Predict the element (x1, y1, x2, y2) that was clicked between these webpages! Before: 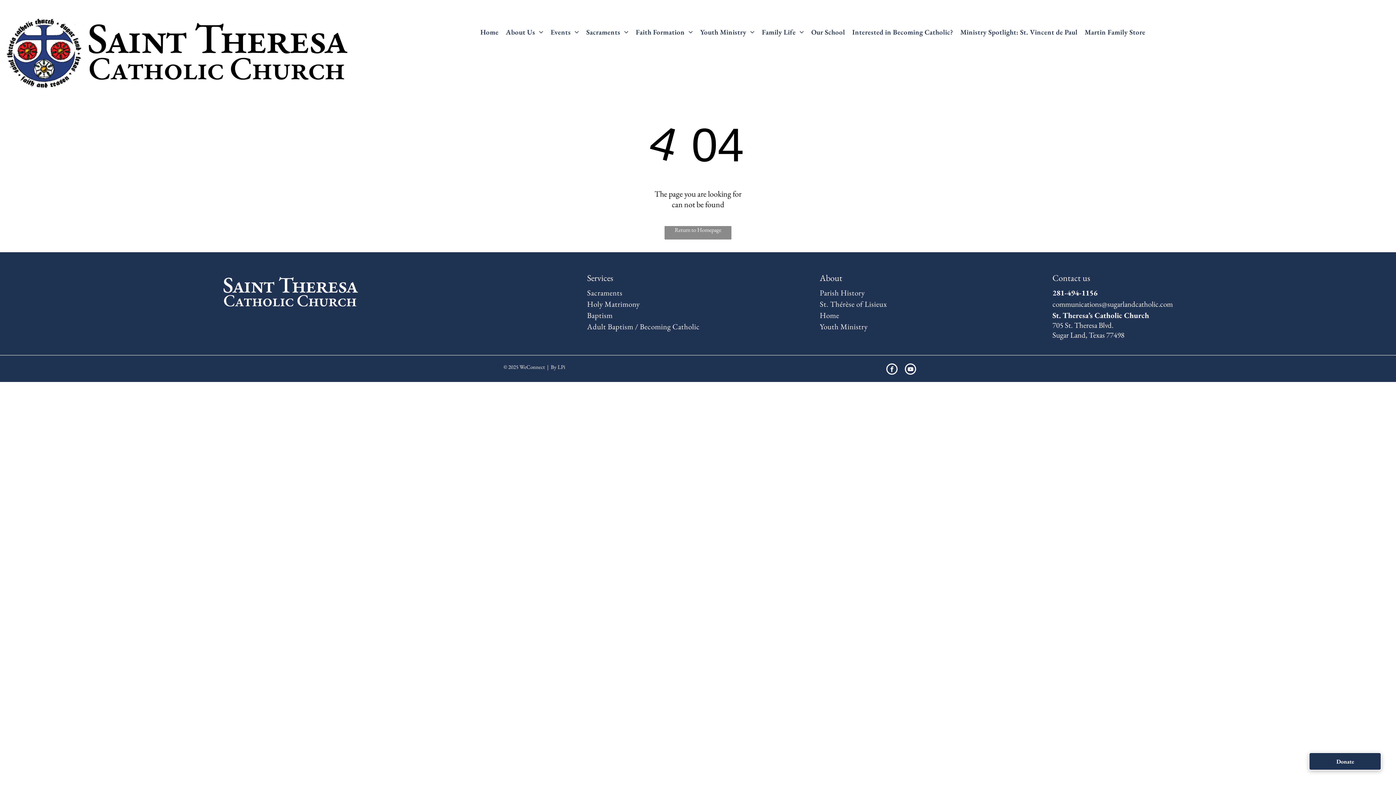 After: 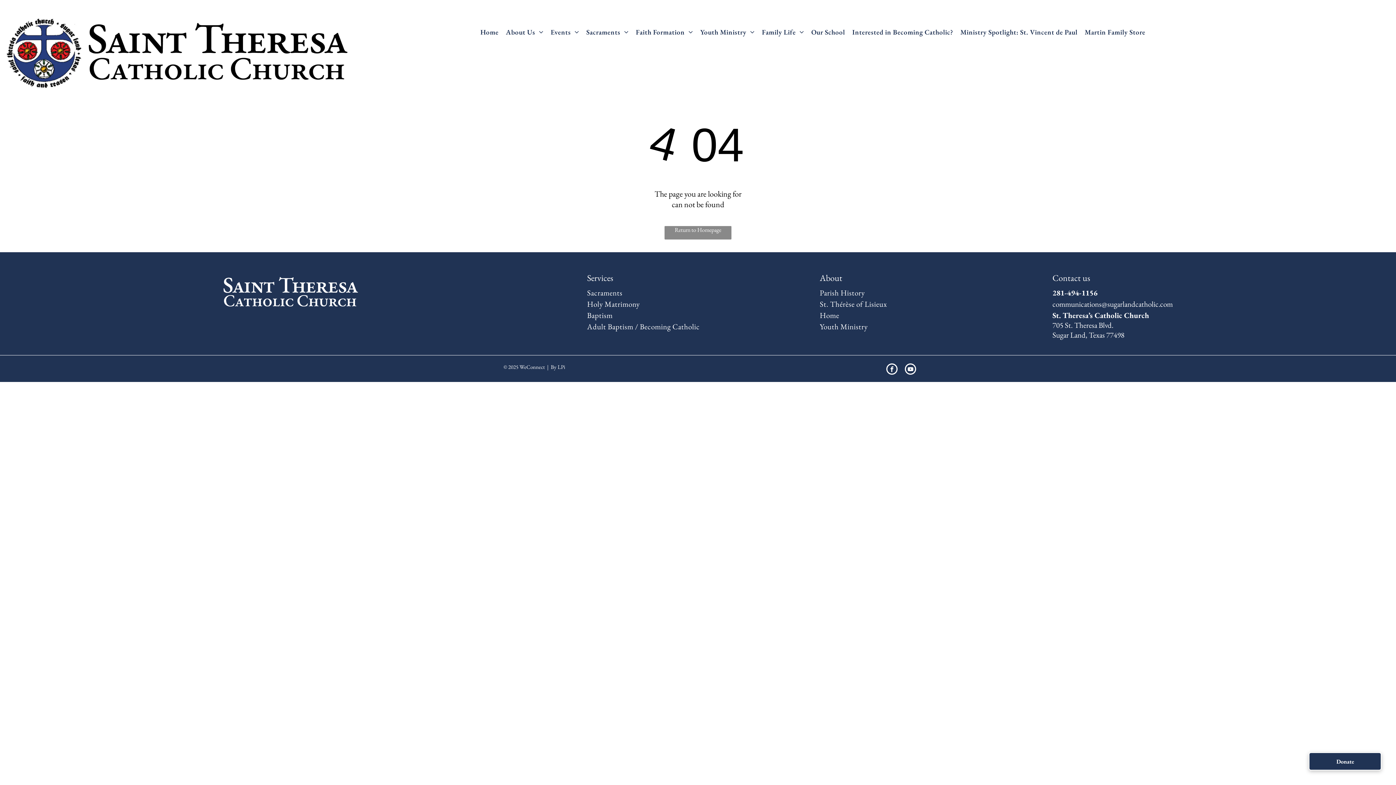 Action: label: facebook bbox: (886, 363, 897, 376)